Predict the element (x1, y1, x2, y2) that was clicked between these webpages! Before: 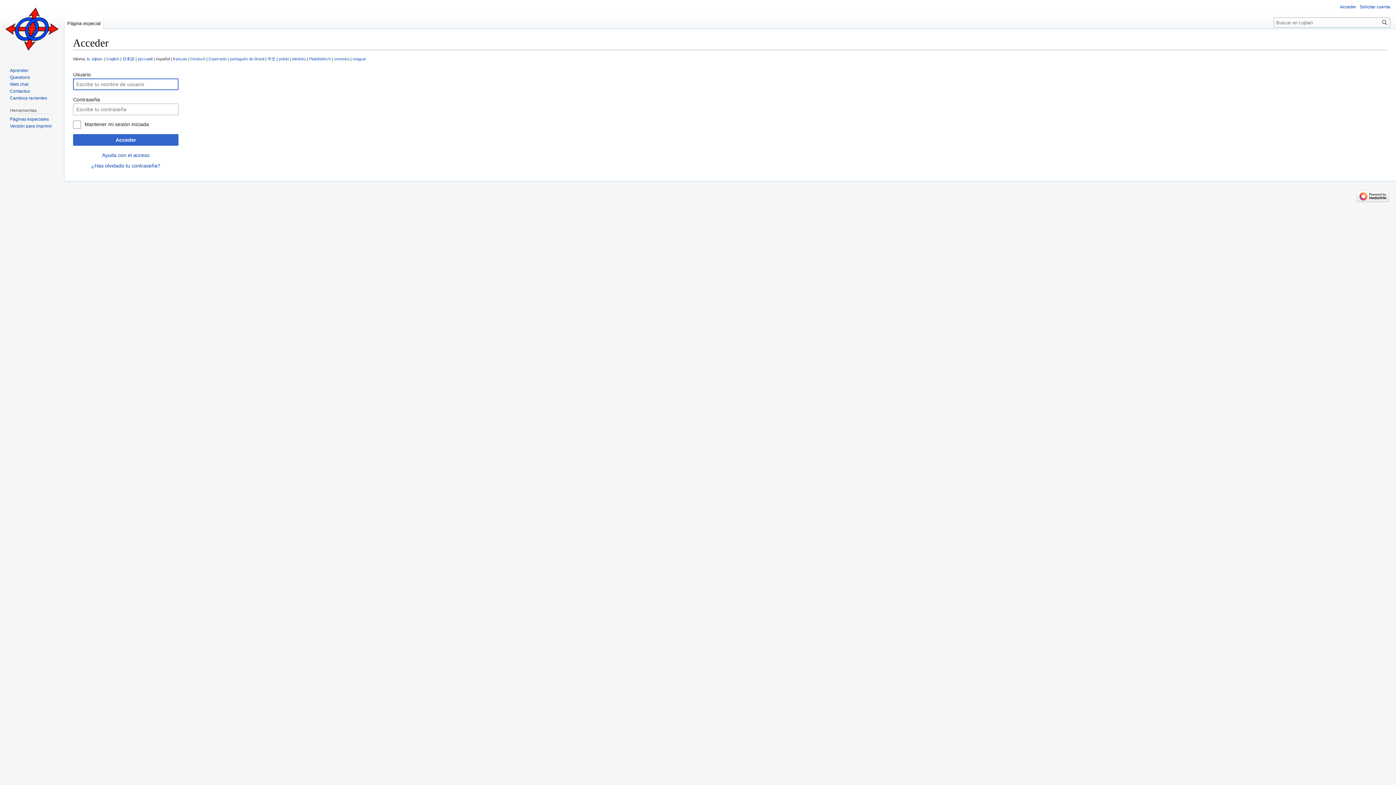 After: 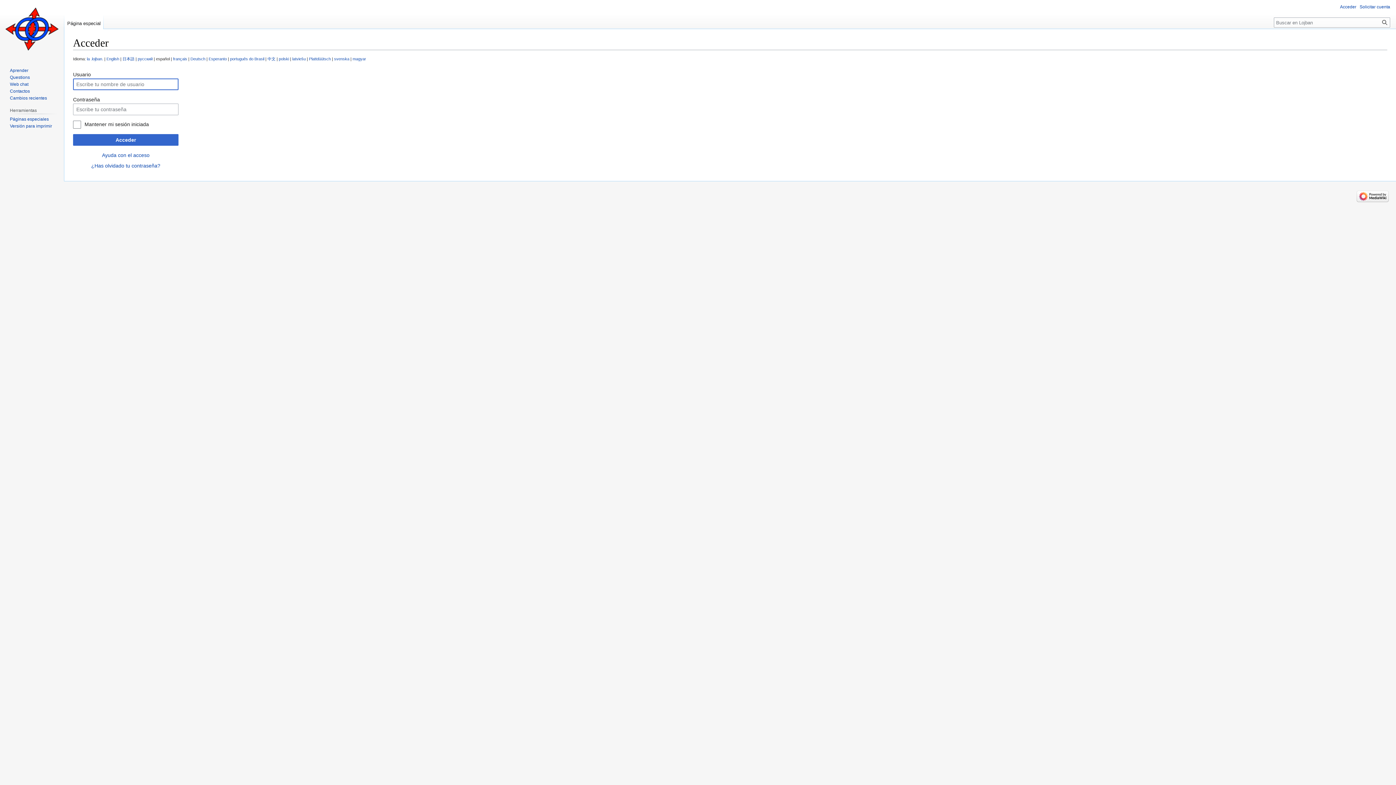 Action: bbox: (64, 14, 103, 29) label: Página especial